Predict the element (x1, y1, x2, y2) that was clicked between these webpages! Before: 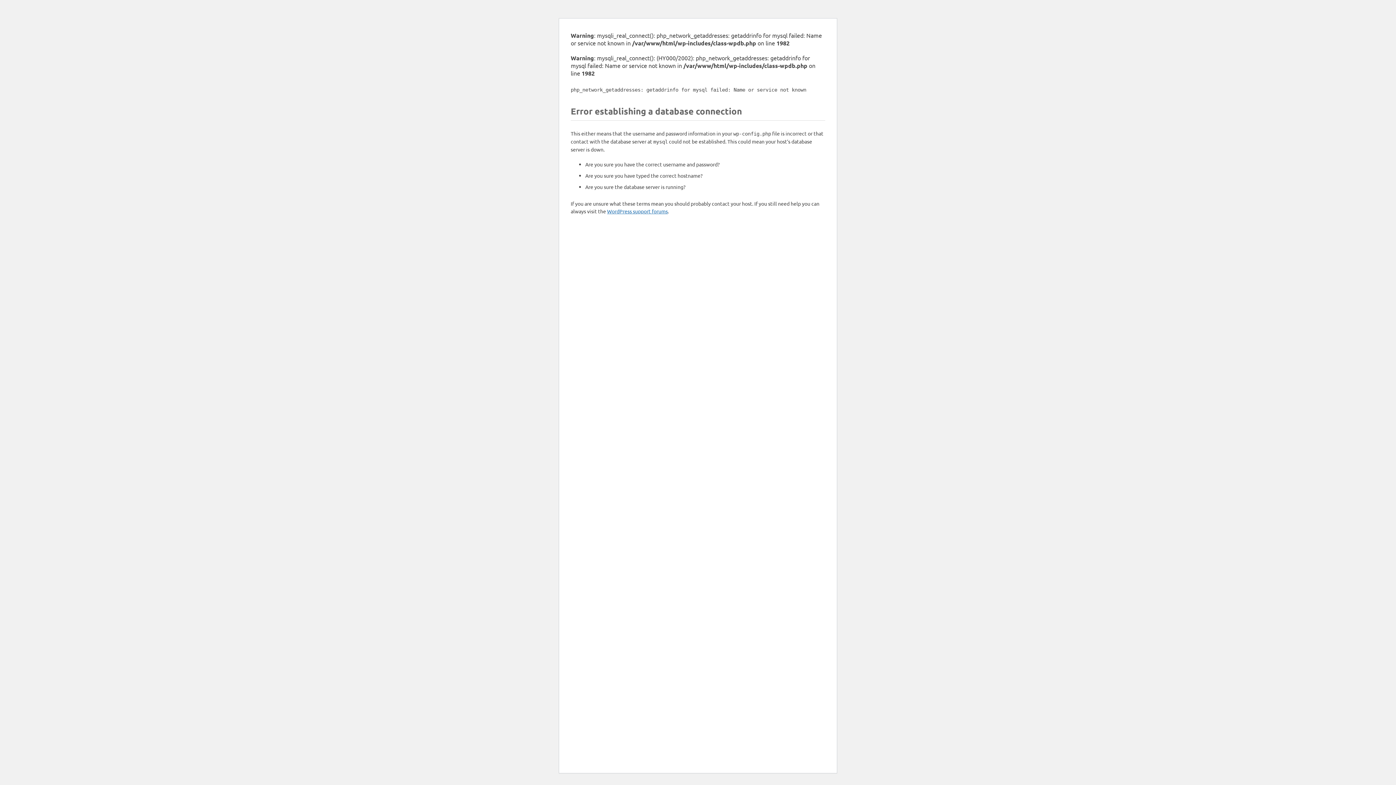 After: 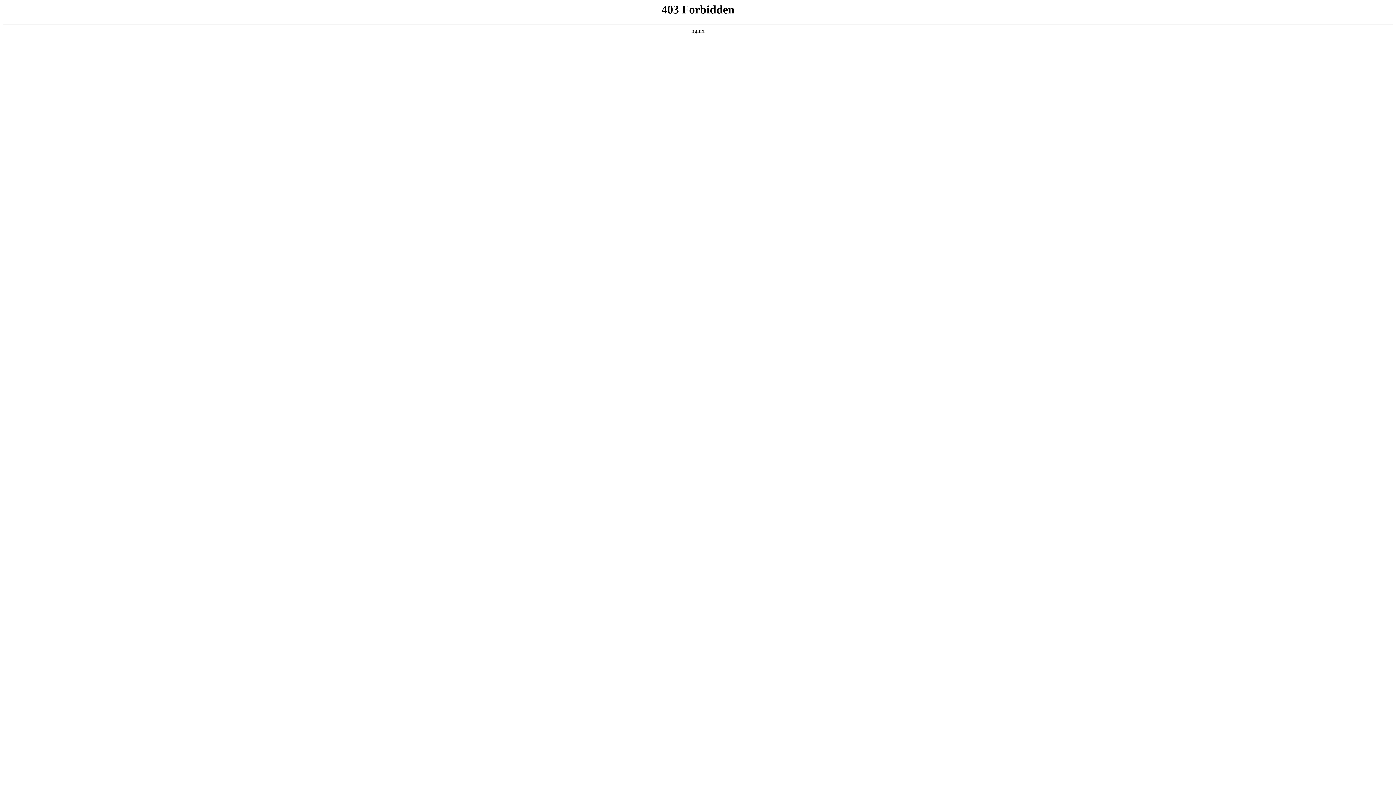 Action: bbox: (607, 208, 668, 214) label: WordPress support forums